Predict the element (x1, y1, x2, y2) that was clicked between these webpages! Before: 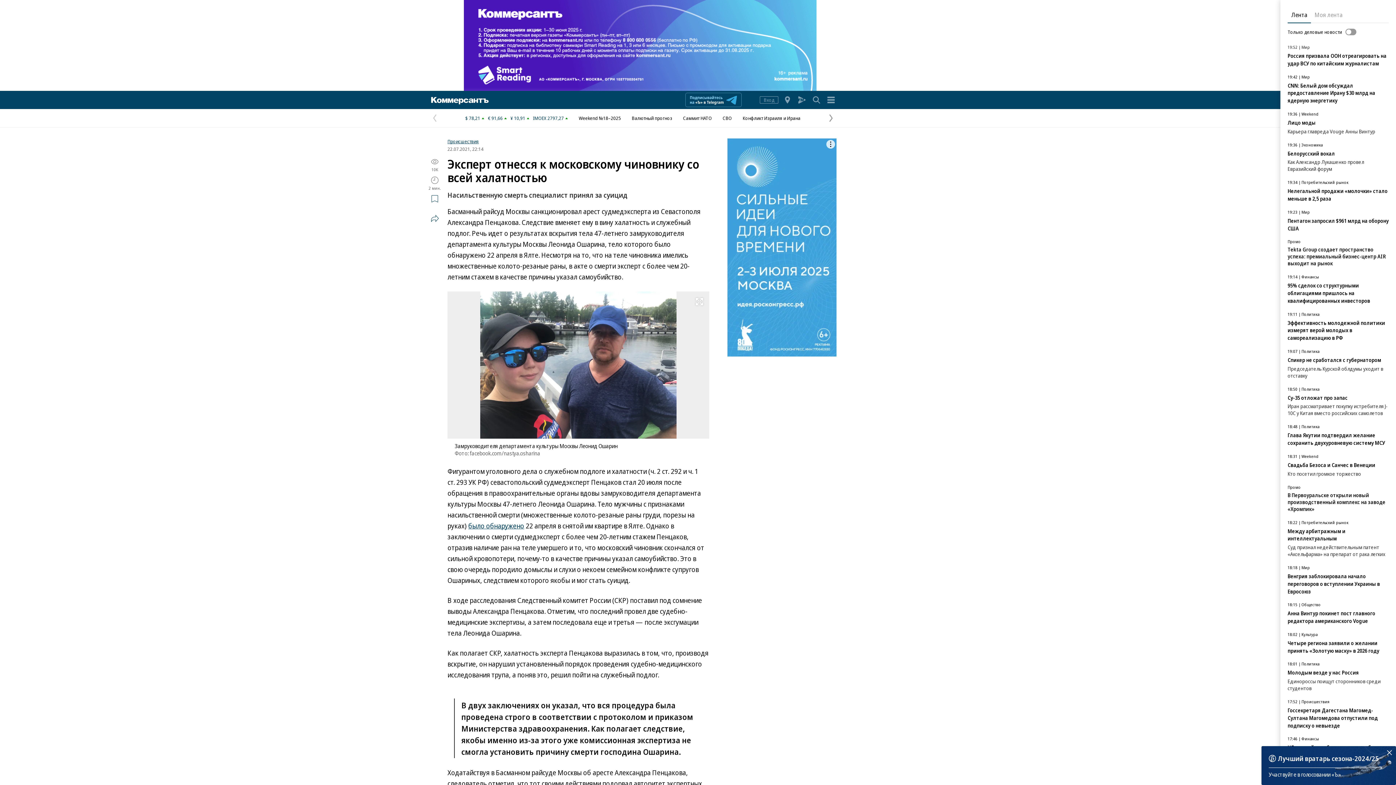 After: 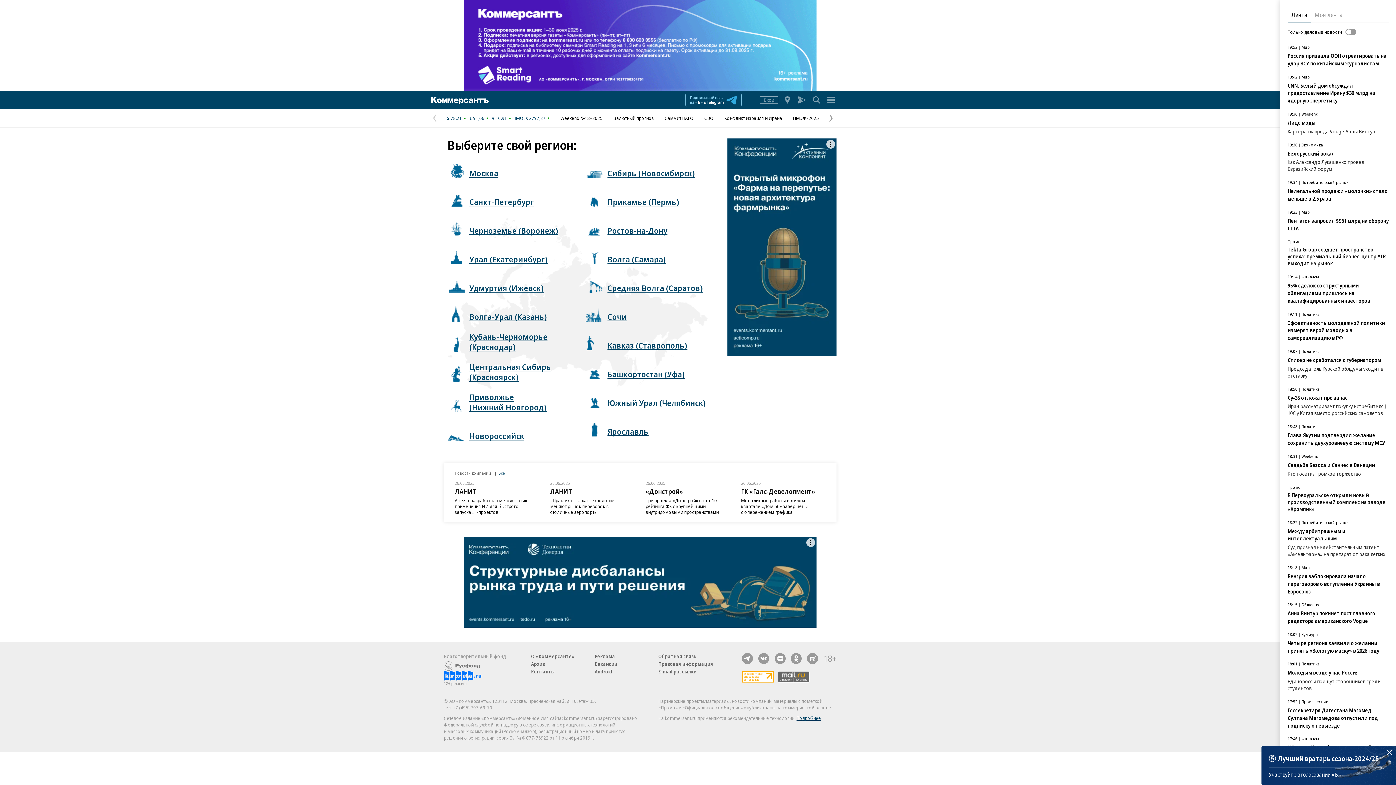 Action: bbox: (782, 92, 793, 107)